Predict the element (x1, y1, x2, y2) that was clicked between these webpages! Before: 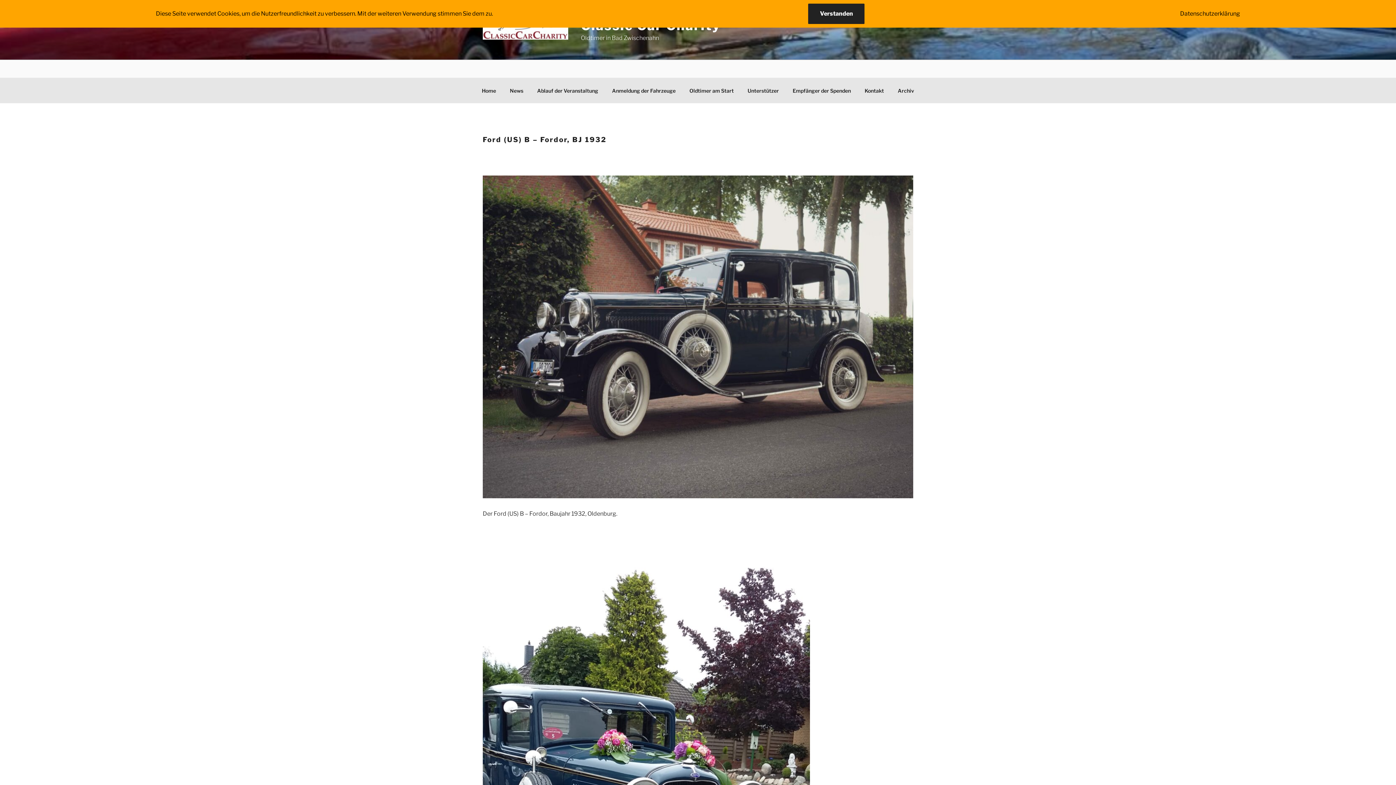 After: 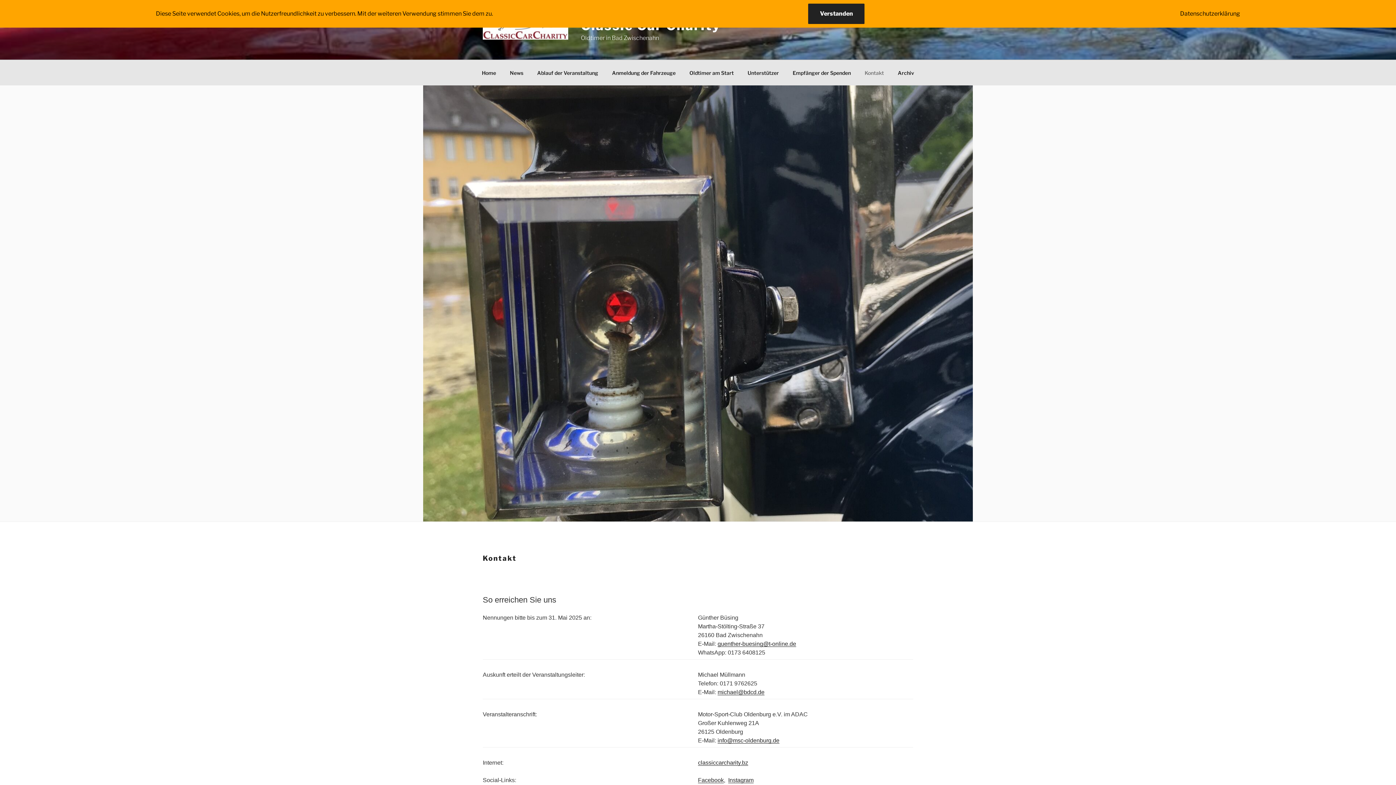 Action: label: Kontakt bbox: (858, 81, 890, 99)